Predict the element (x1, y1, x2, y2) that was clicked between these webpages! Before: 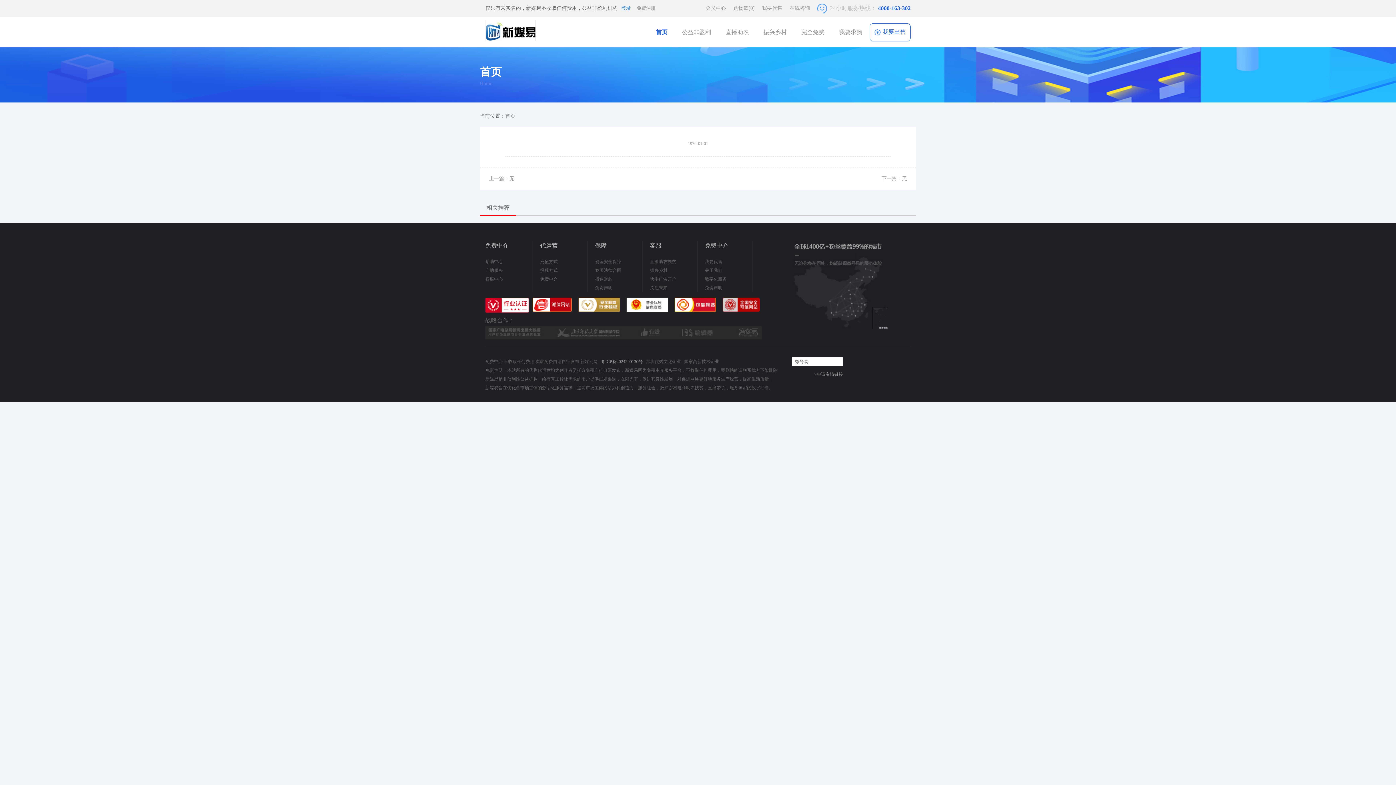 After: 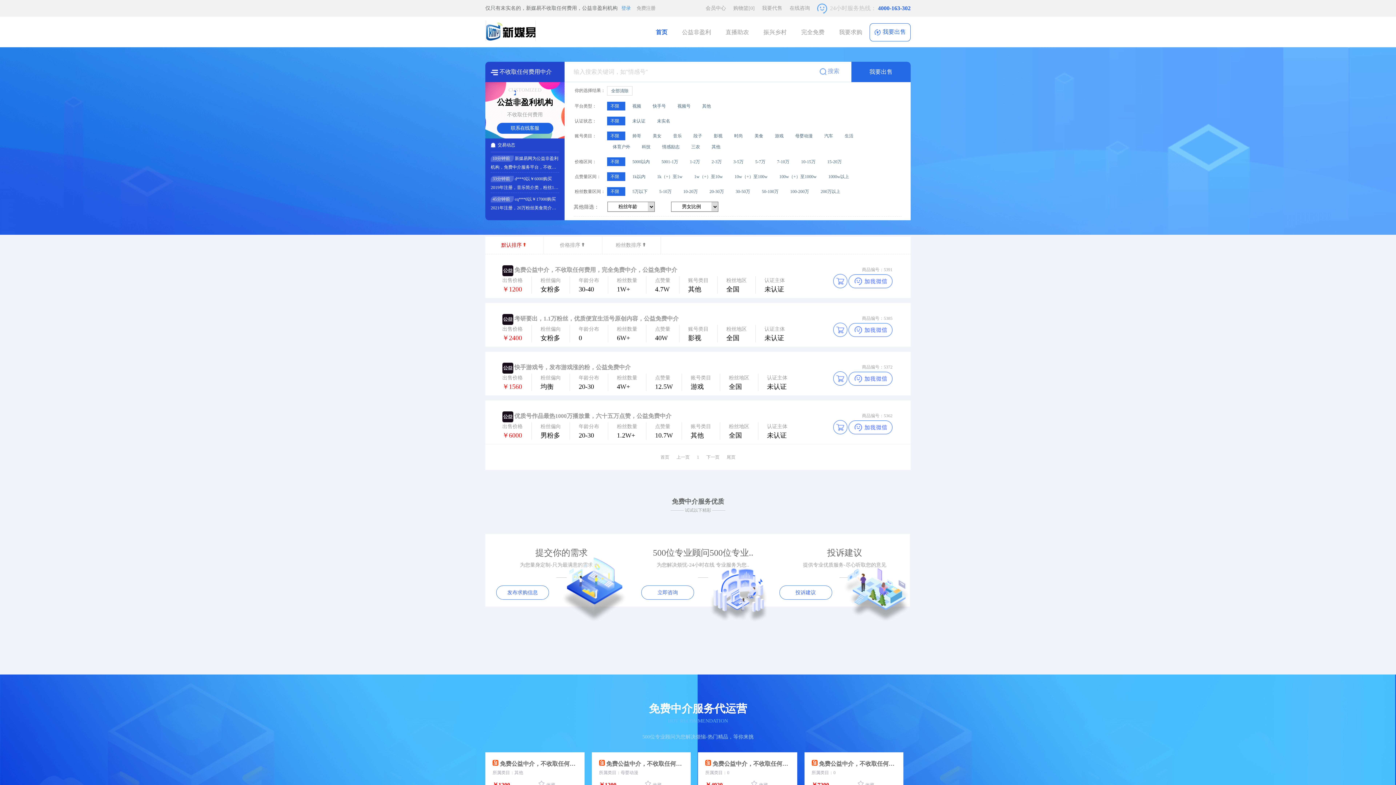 Action: bbox: (682, 28, 711, 35) label: 公益非盈利